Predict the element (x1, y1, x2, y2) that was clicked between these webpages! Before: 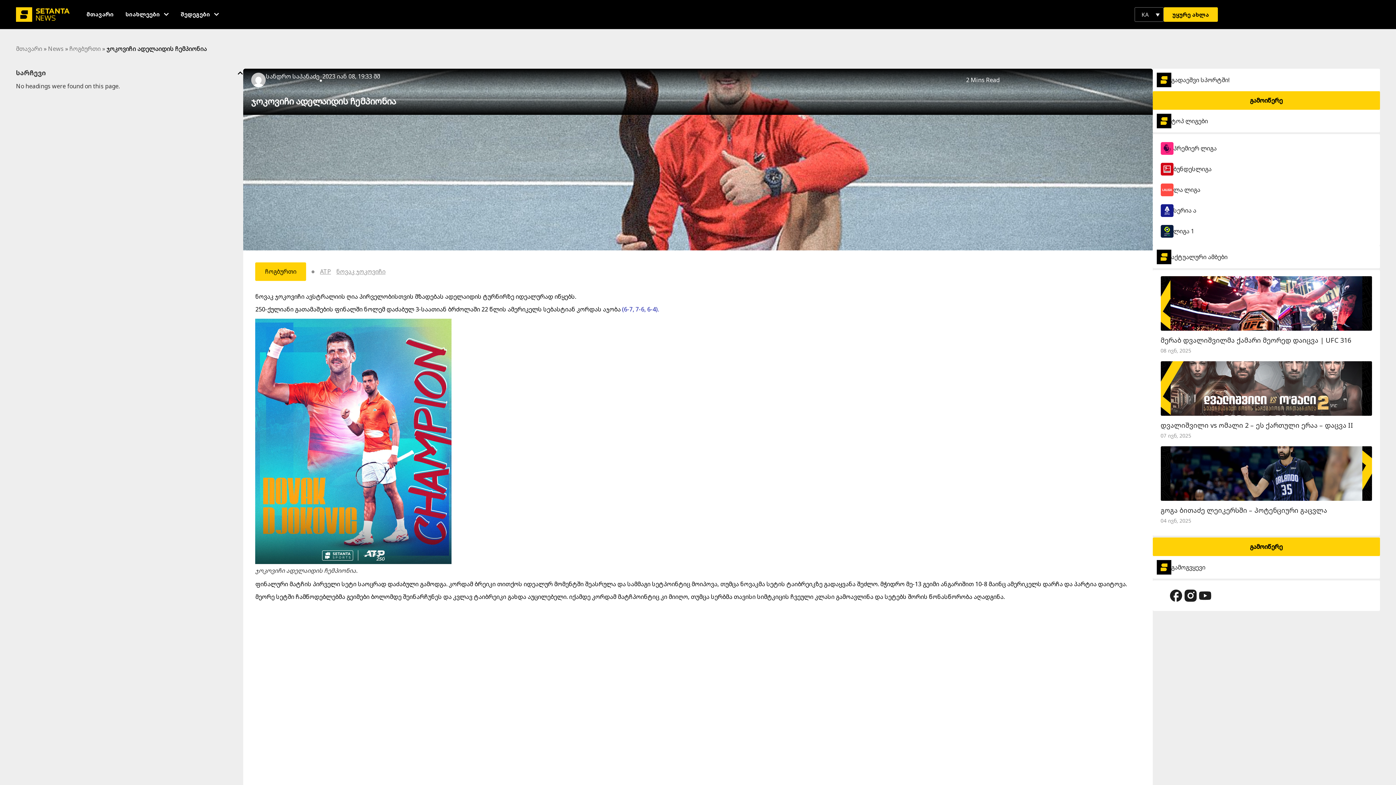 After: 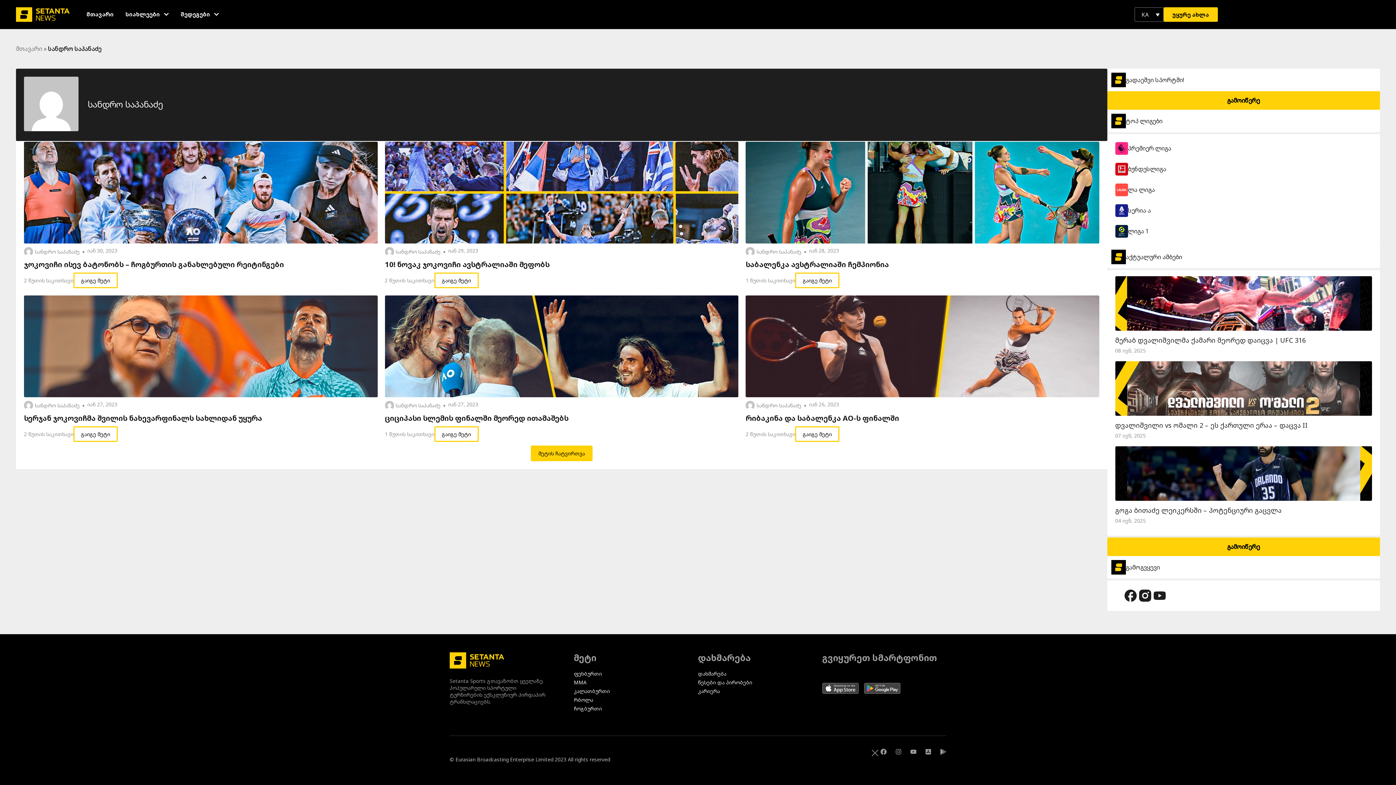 Action: bbox: (265, 72, 319, 80) label: სანდრო საპანაძე